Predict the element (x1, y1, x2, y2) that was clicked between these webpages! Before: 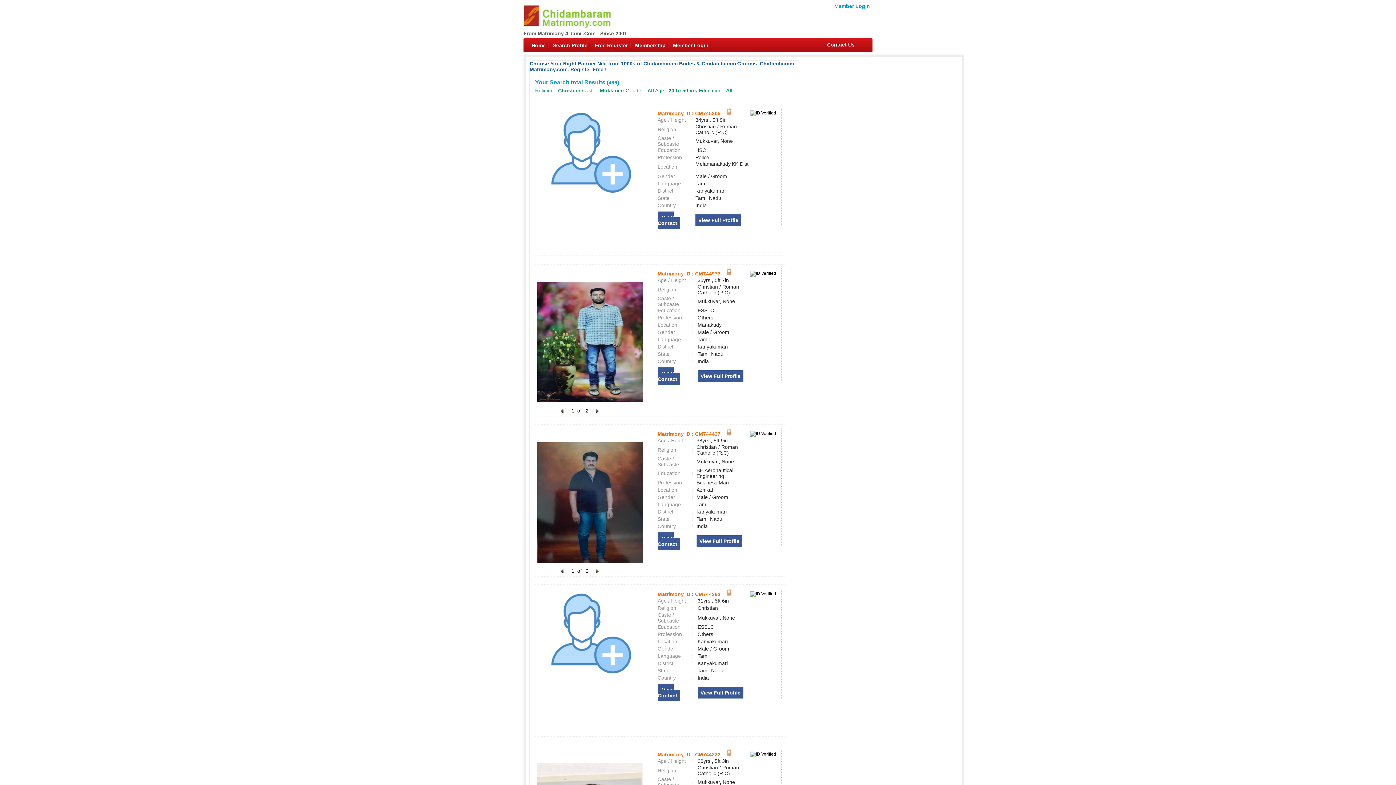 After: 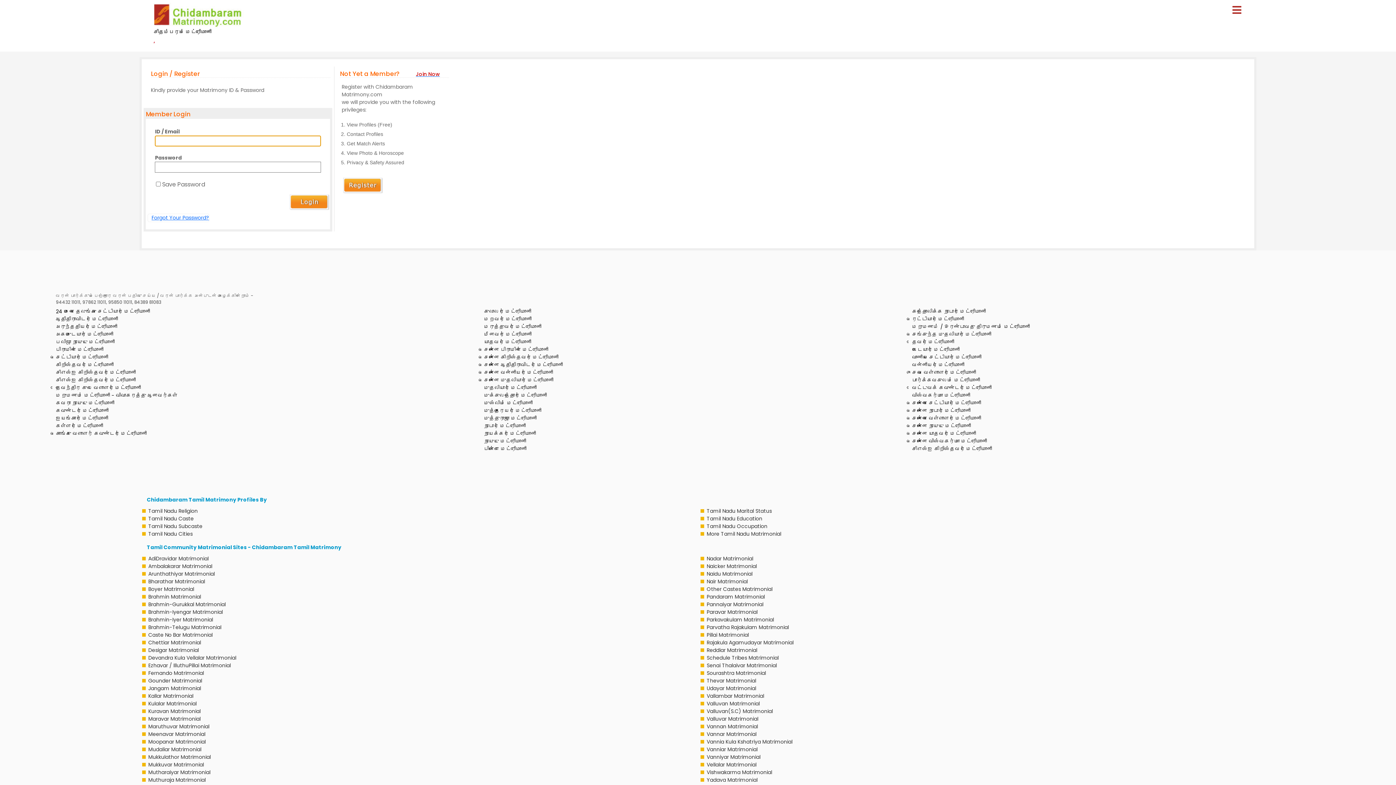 Action: bbox: (669, 38, 712, 52) label: Member Login